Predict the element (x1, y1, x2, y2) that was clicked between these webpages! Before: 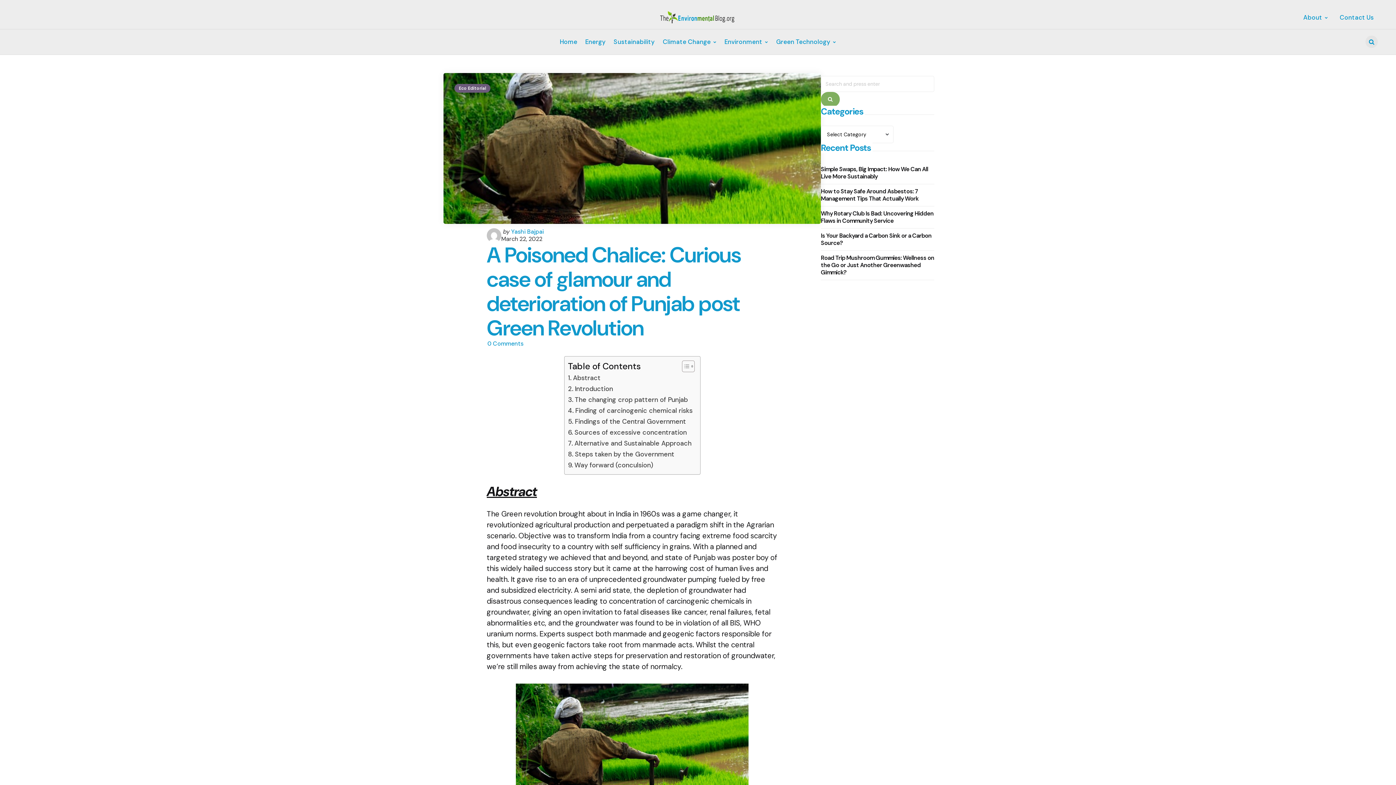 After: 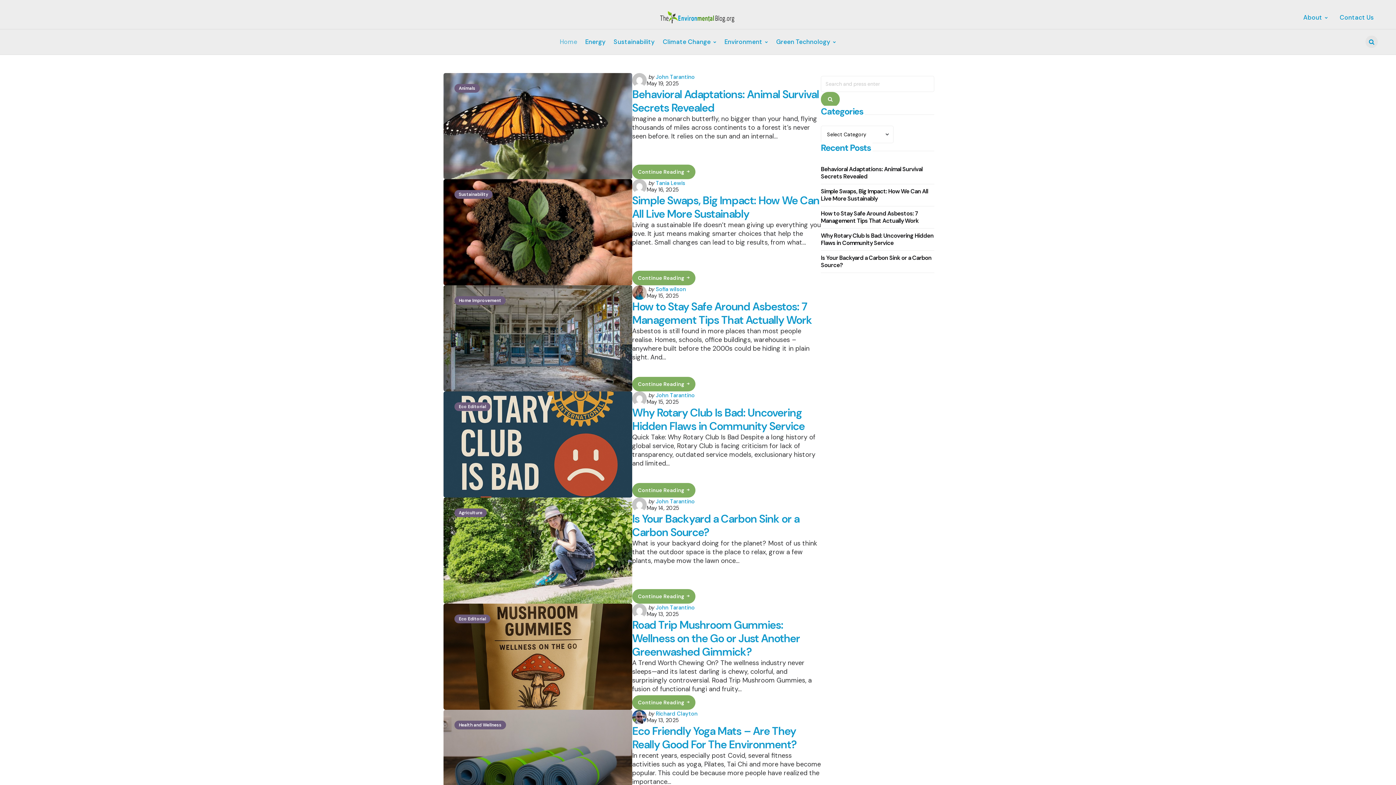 Action: label: Home bbox: (556, 34, 581, 49)